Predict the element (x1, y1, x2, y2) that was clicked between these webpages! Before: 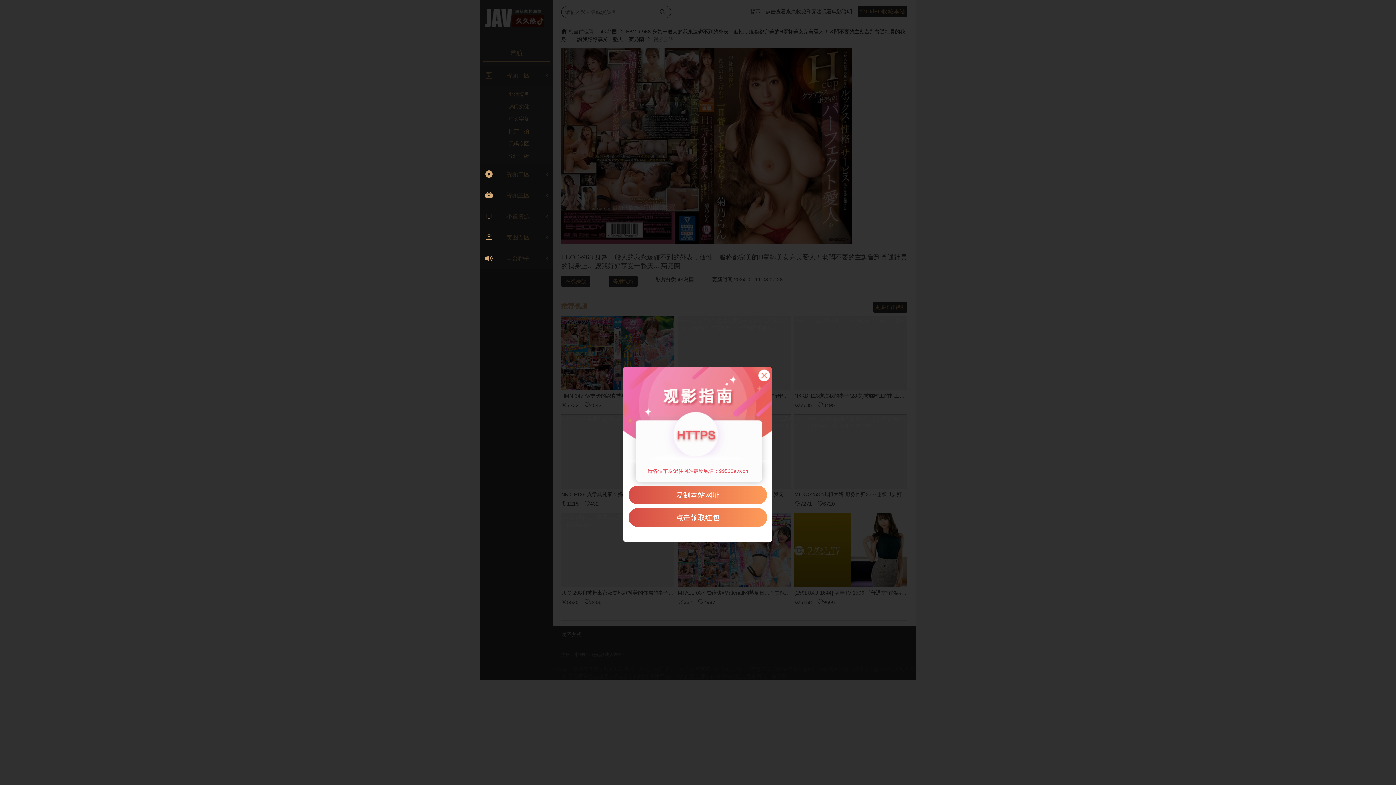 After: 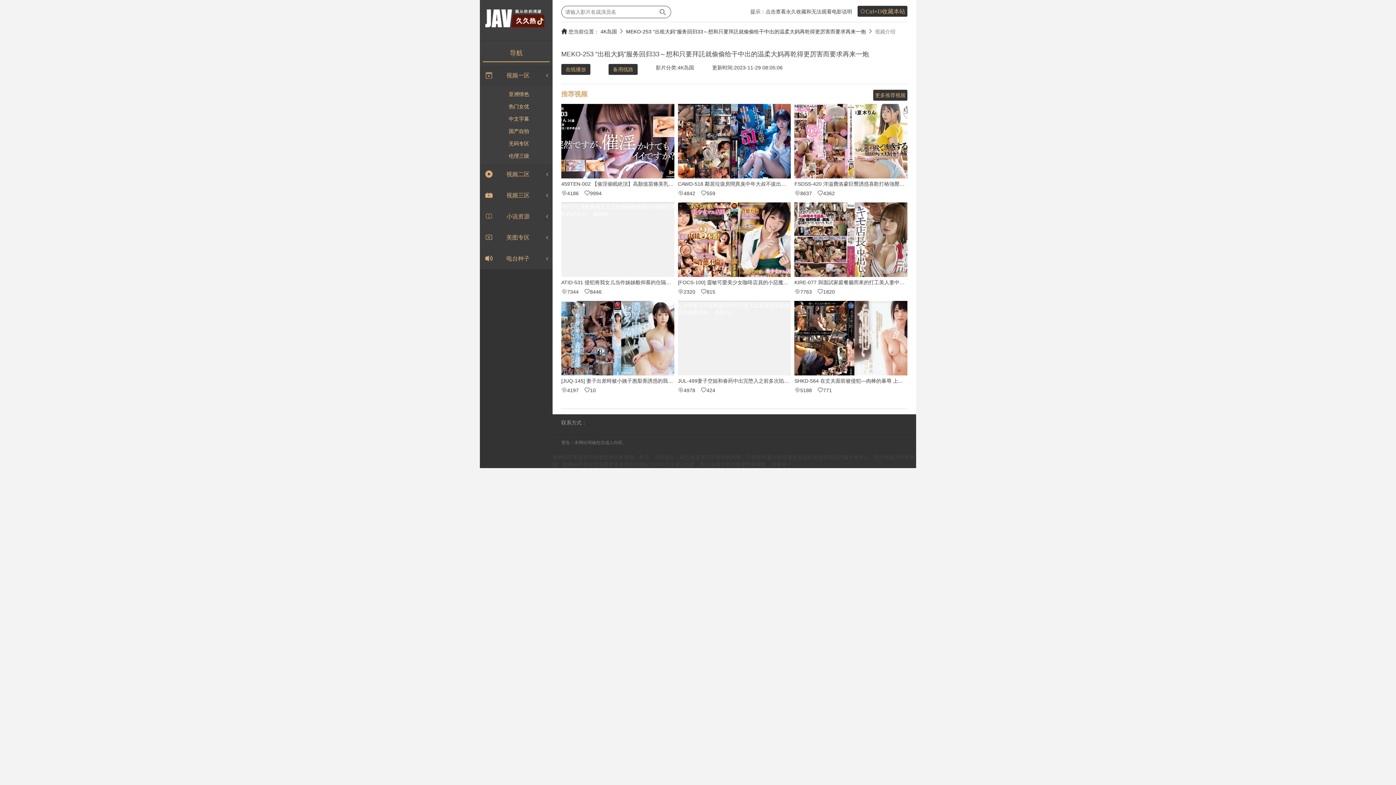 Action: bbox: (794, 414, 907, 489)